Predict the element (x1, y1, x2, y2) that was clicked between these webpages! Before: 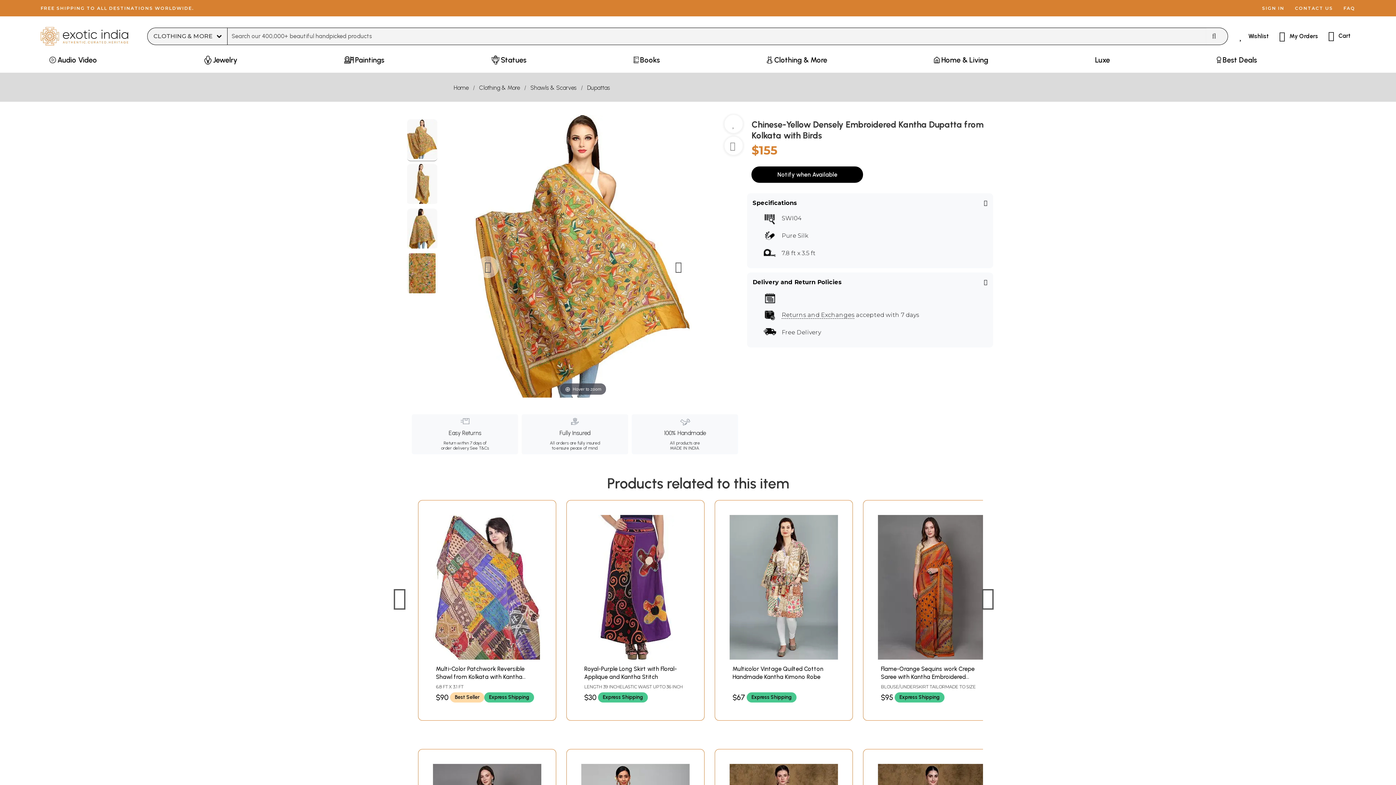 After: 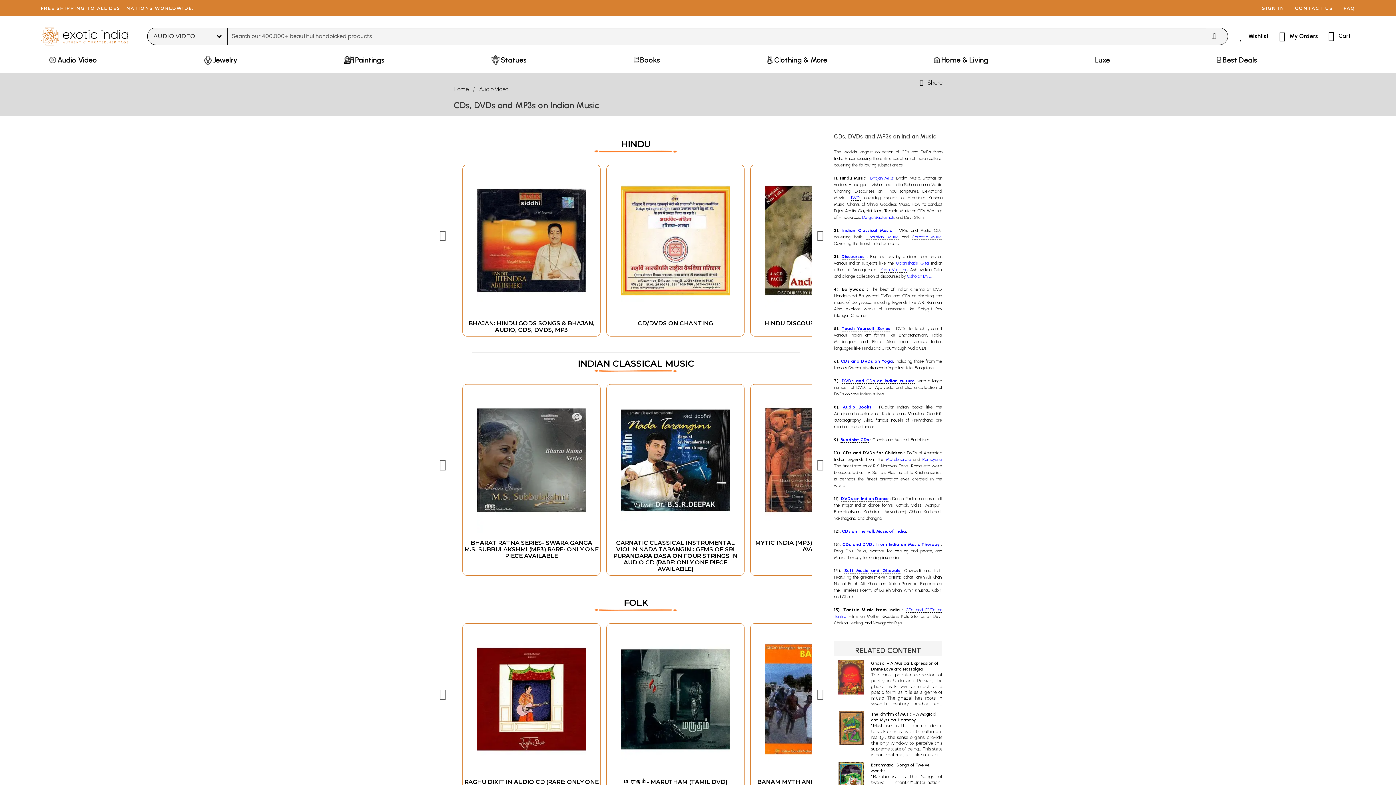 Action: bbox: (45, 53, 101, 72) label: Audio Video